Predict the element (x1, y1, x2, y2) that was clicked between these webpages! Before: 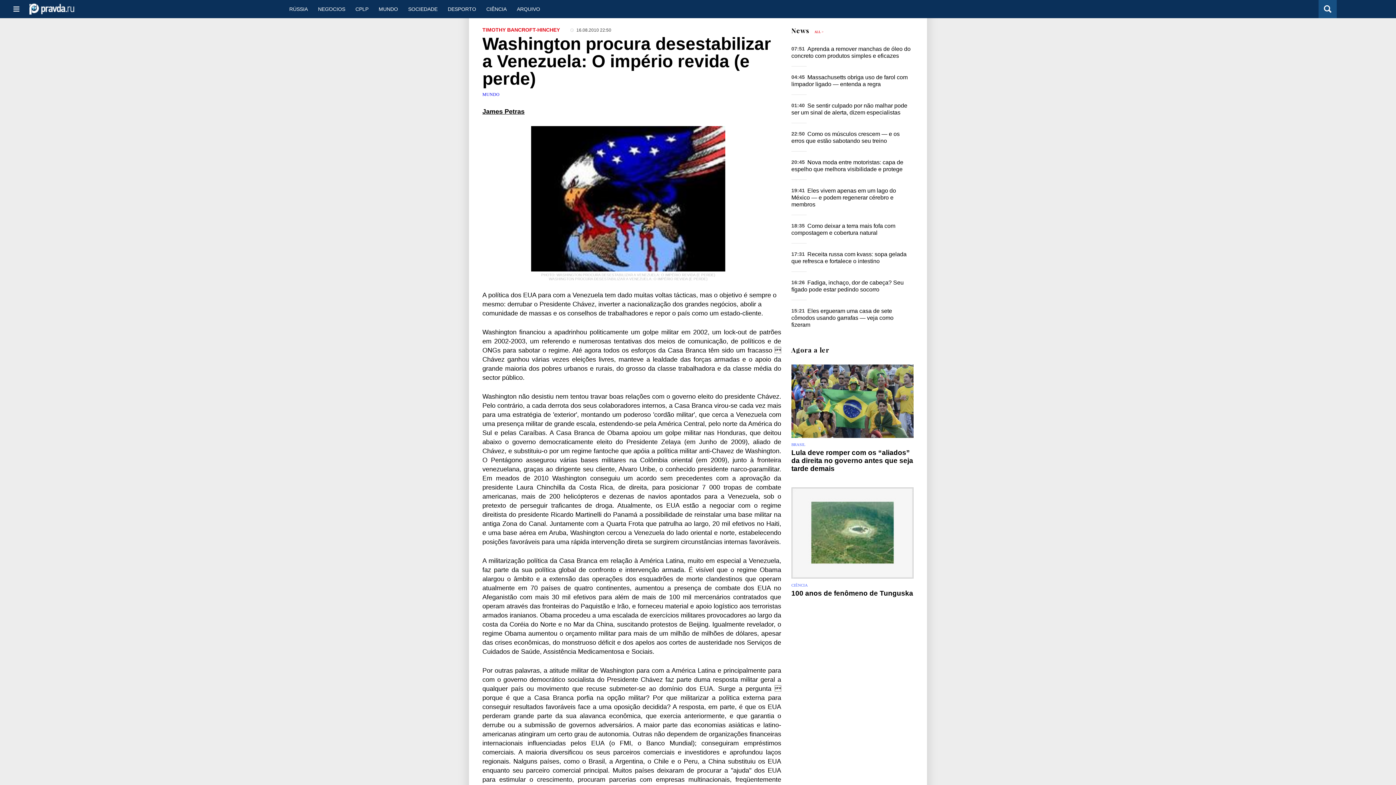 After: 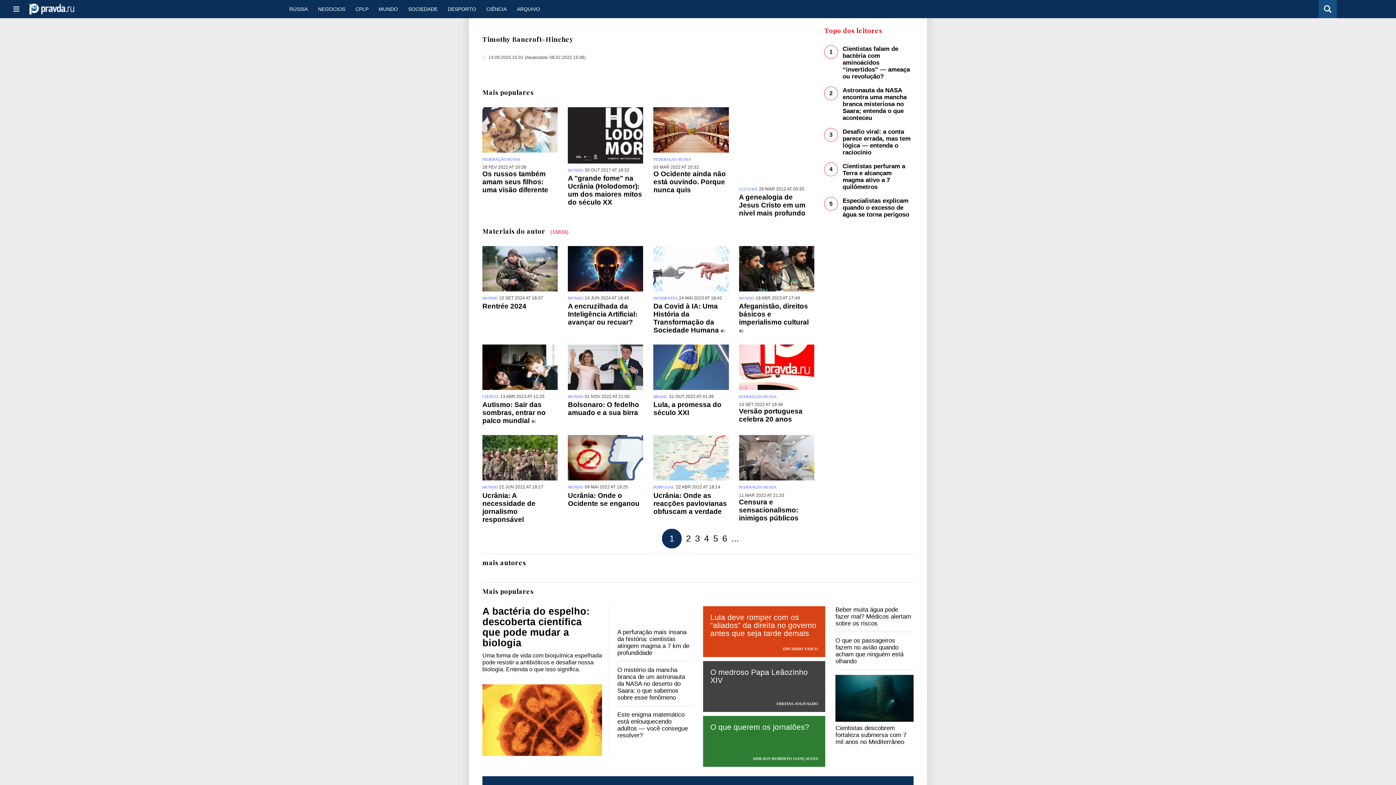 Action: label: TIMOTHY BANCROFT-HINCHEY bbox: (482, 26, 560, 32)